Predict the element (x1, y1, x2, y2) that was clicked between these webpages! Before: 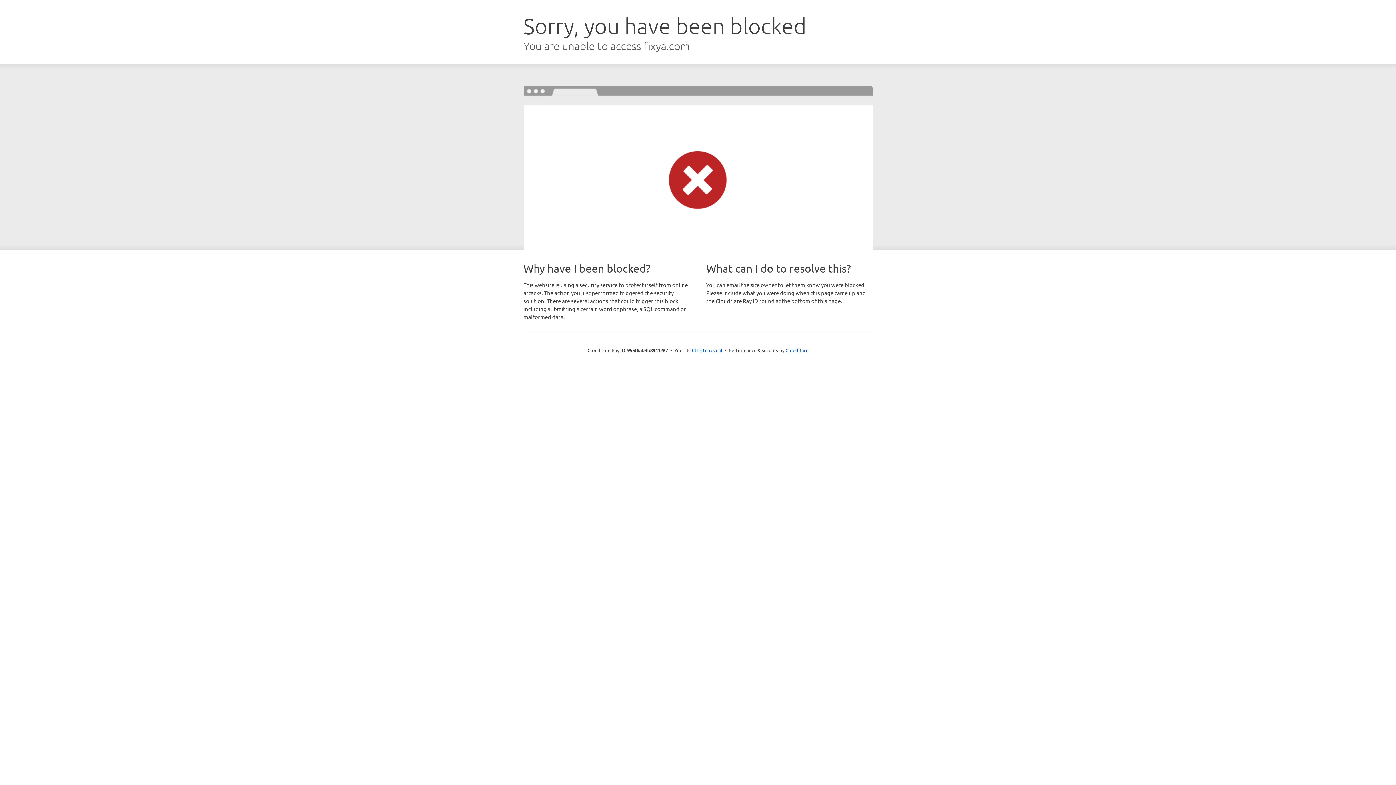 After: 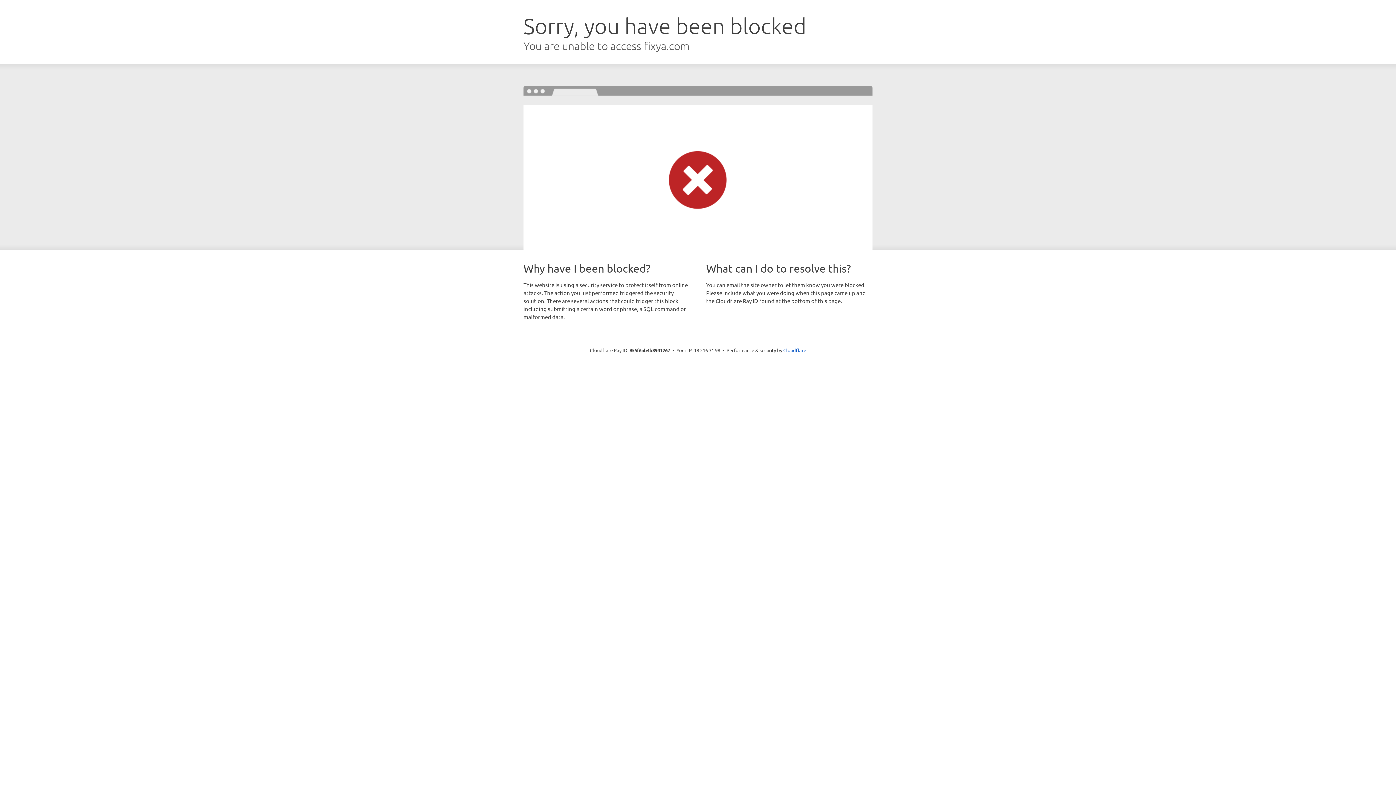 Action: label: Click to reveal bbox: (692, 346, 722, 353)